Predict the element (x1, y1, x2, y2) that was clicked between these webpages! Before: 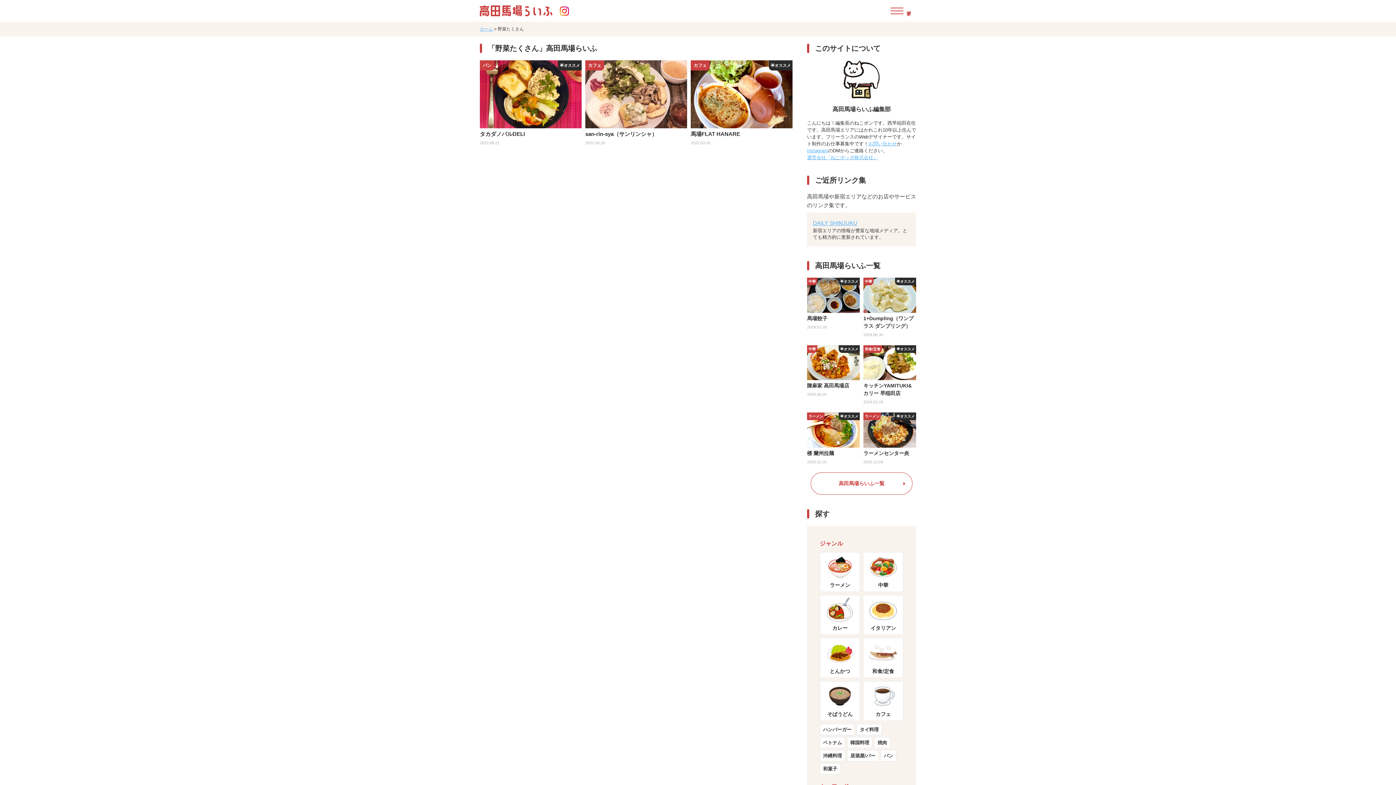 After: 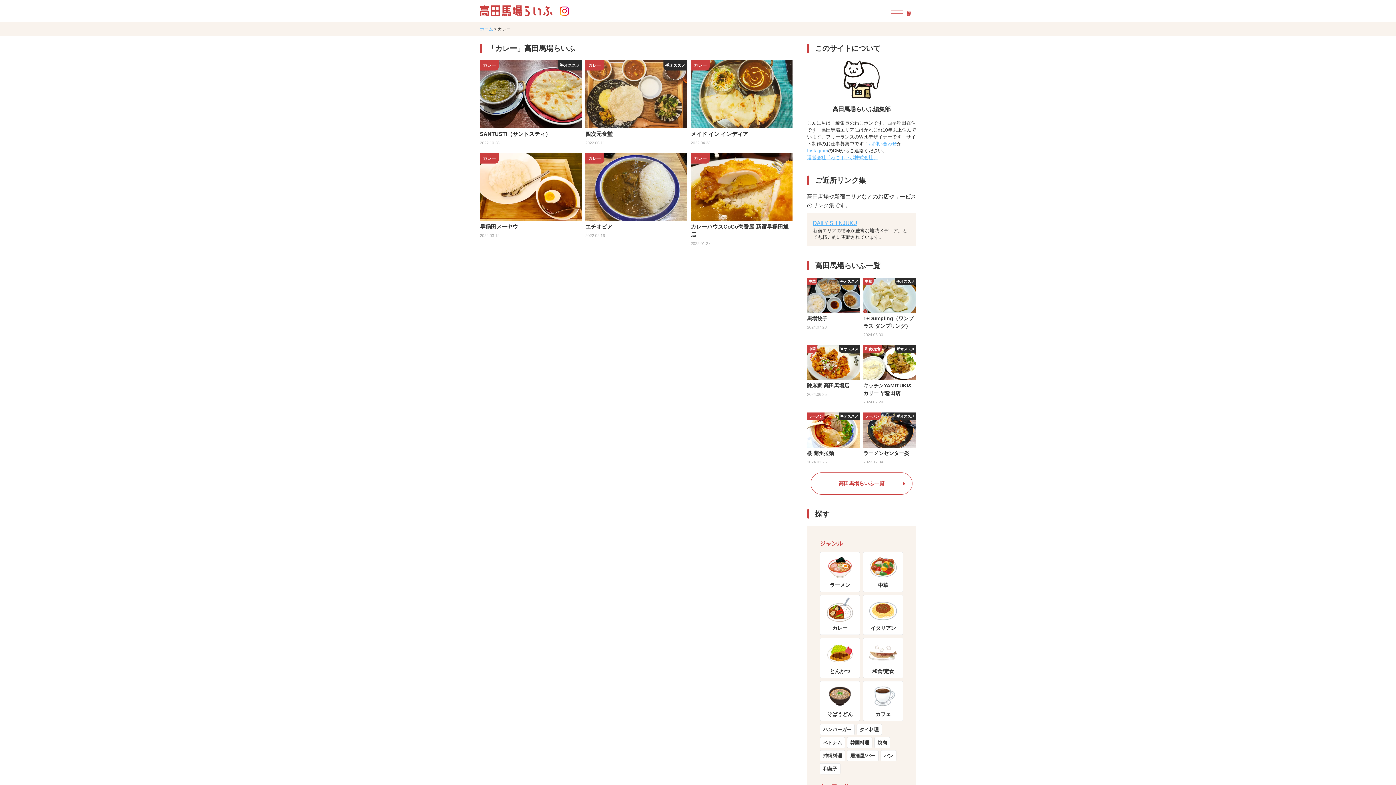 Action: bbox: (820, 595, 860, 635) label: カレー